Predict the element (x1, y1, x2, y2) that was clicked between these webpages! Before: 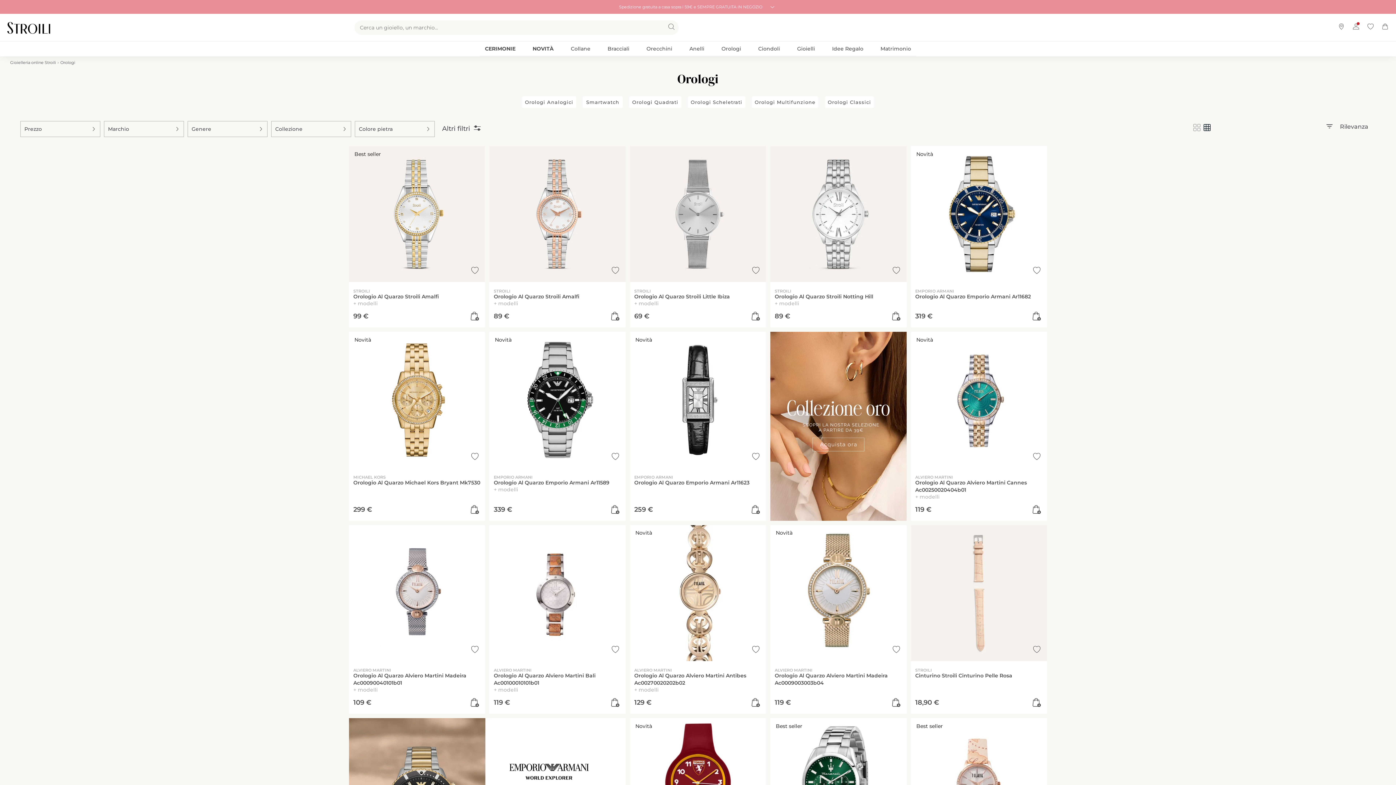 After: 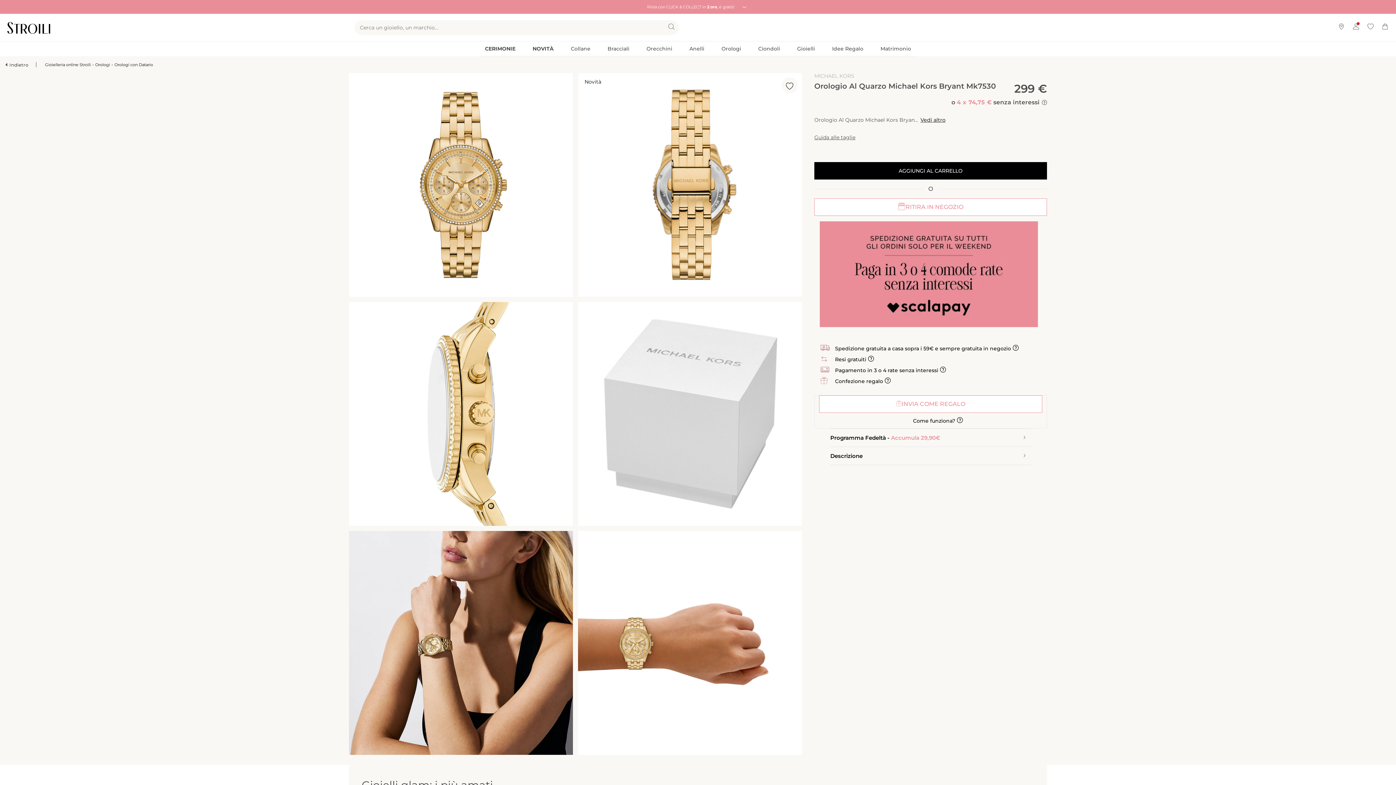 Action: label: Orologio Al Quarzo Michael Kors Bryant Mk7530 bbox: (353, 479, 484, 486)